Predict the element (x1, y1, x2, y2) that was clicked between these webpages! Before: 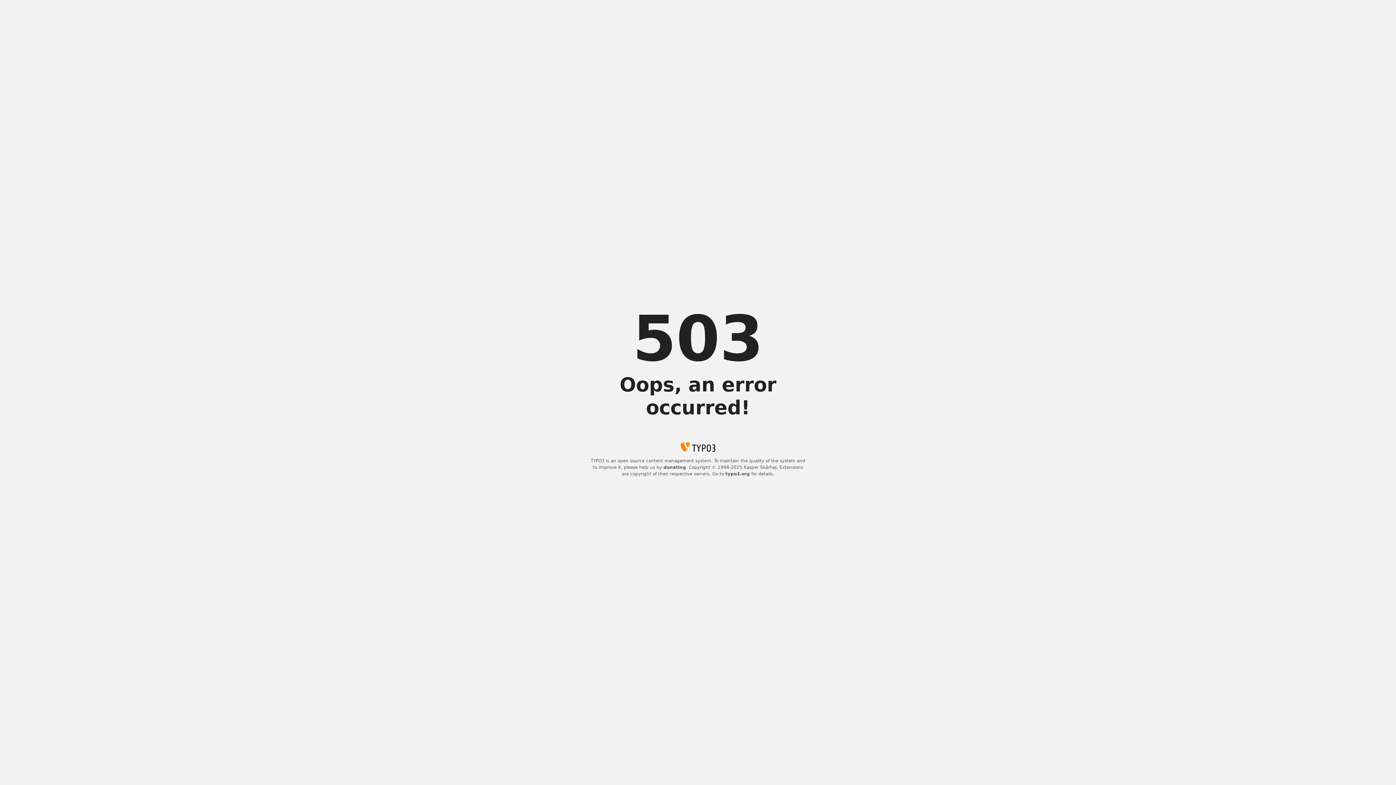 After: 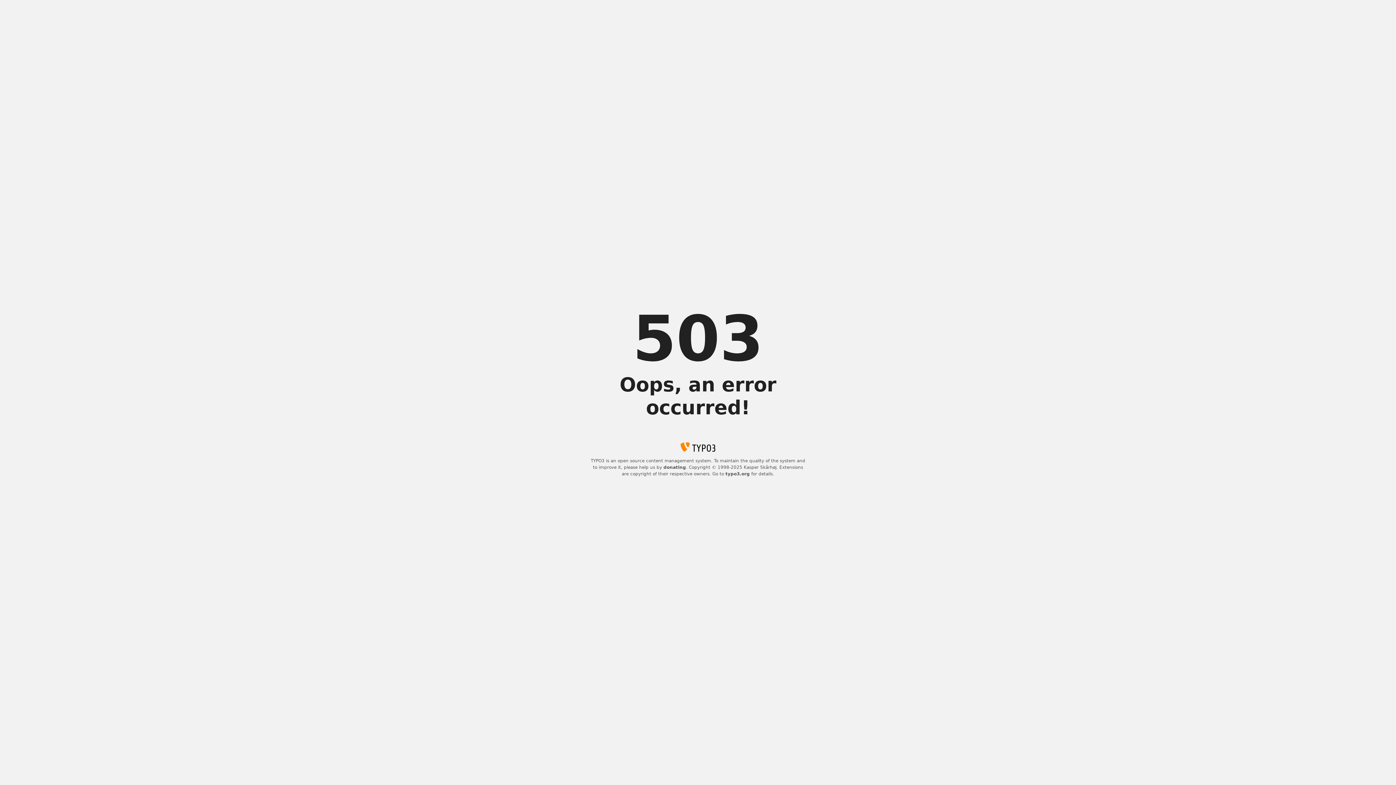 Action: bbox: (725, 471, 750, 476) label: typo3.org